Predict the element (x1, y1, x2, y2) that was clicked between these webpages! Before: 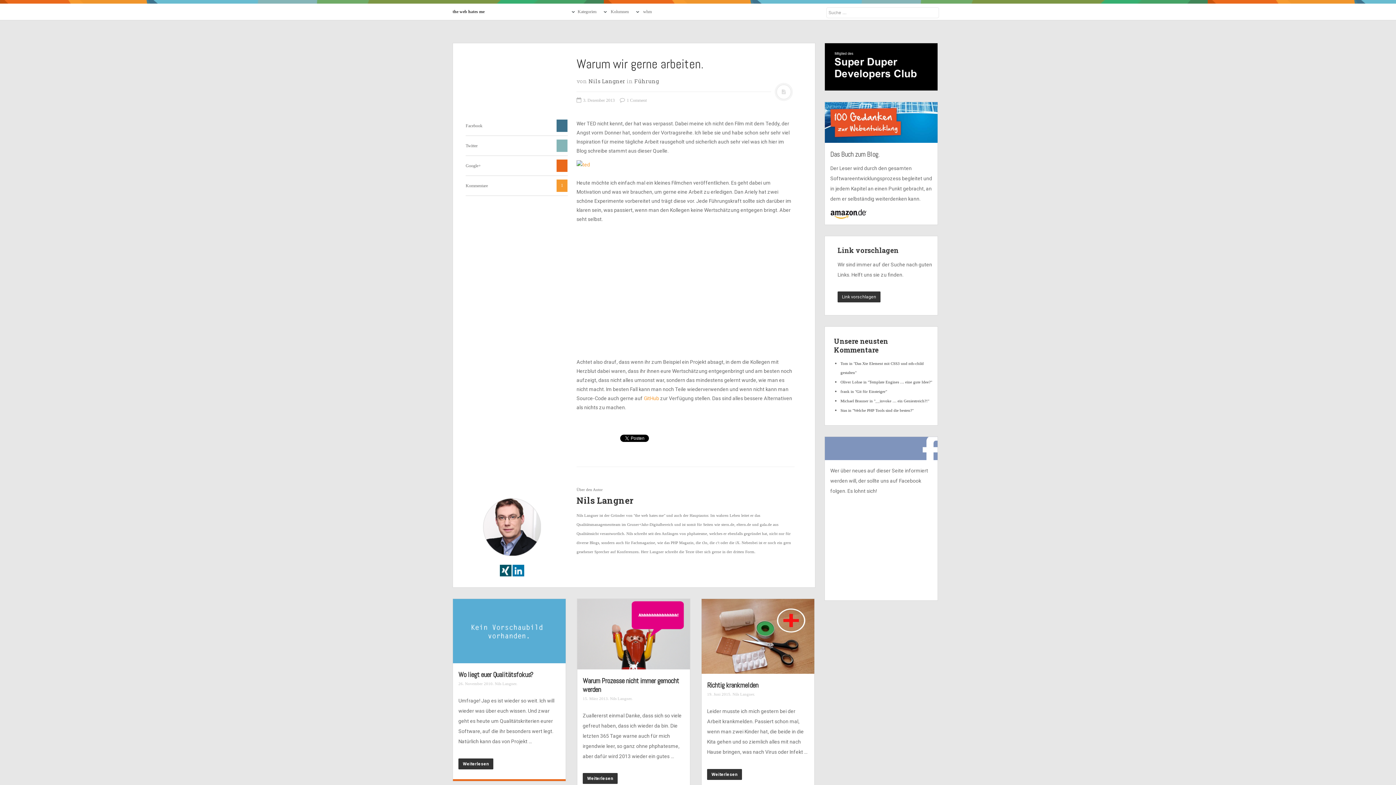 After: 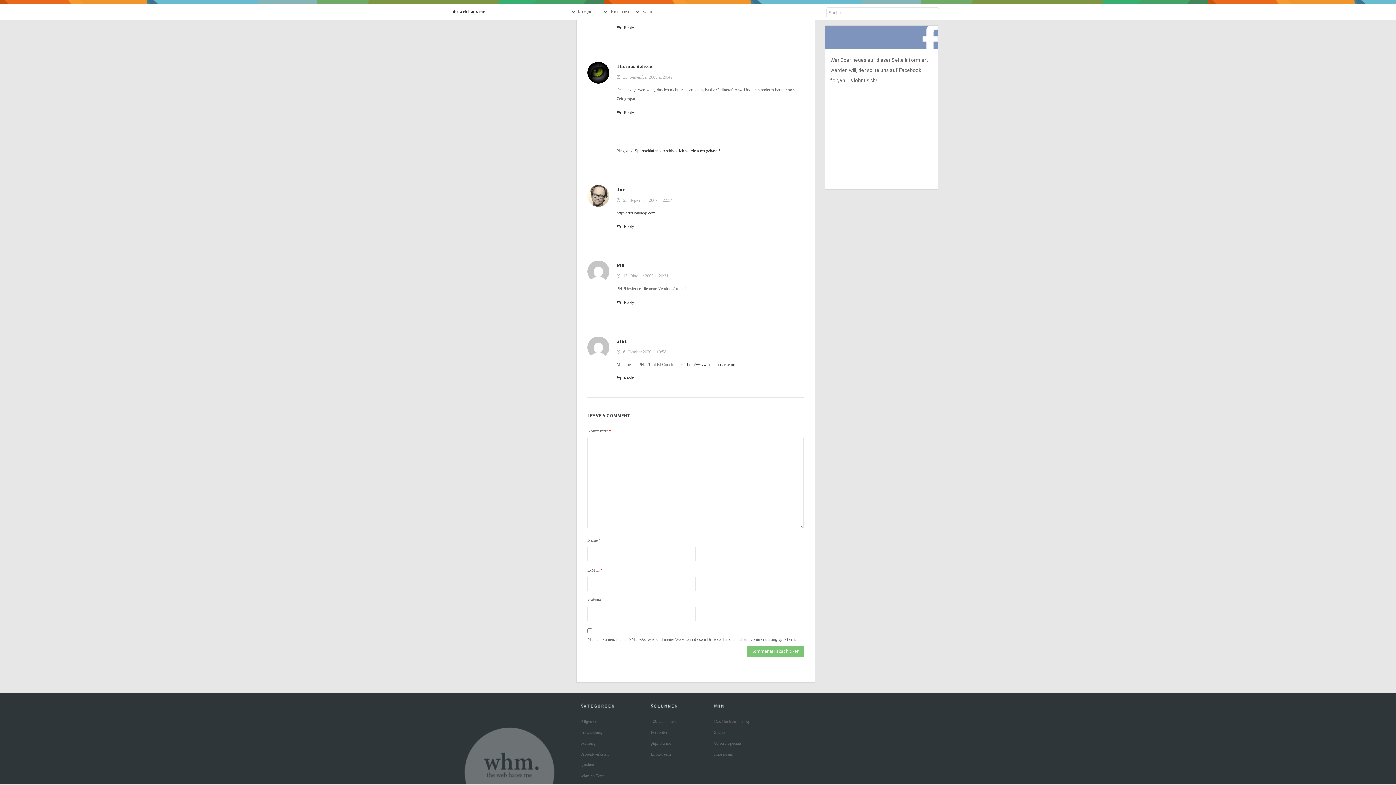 Action: bbox: (840, 408, 913, 412) label: Stas in "Welche PHP Tools sind die besten?"